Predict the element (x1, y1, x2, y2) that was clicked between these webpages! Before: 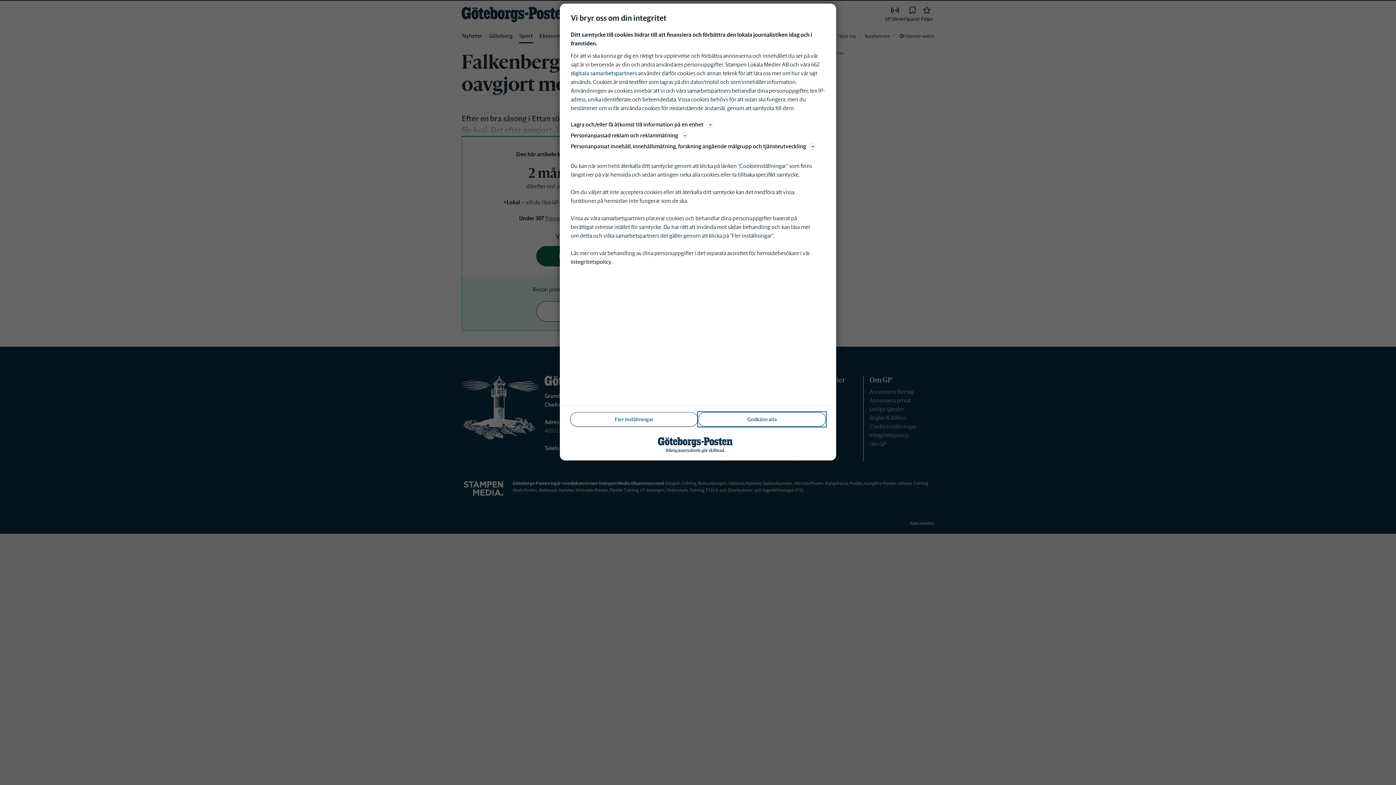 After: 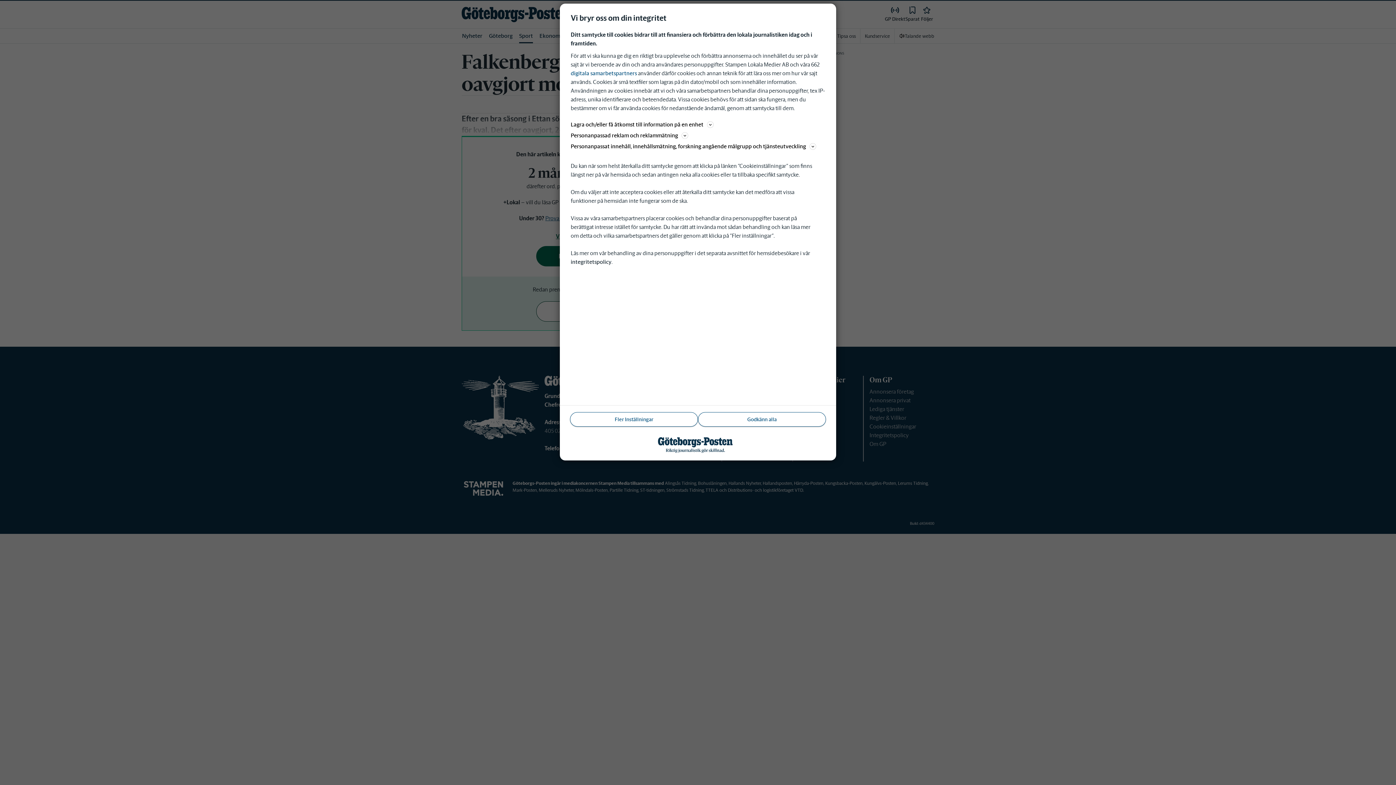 Action: label: integritetspolicy bbox: (570, 258, 611, 265)